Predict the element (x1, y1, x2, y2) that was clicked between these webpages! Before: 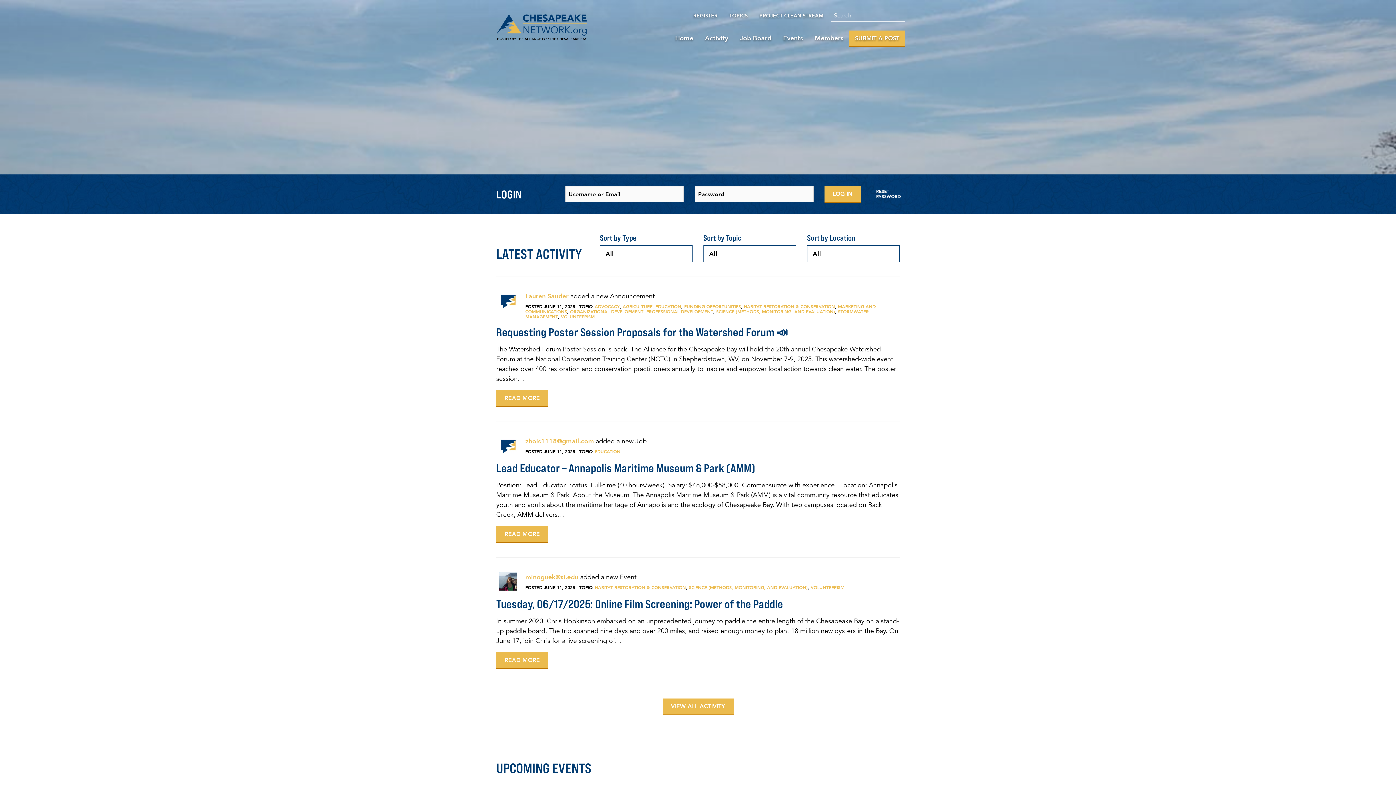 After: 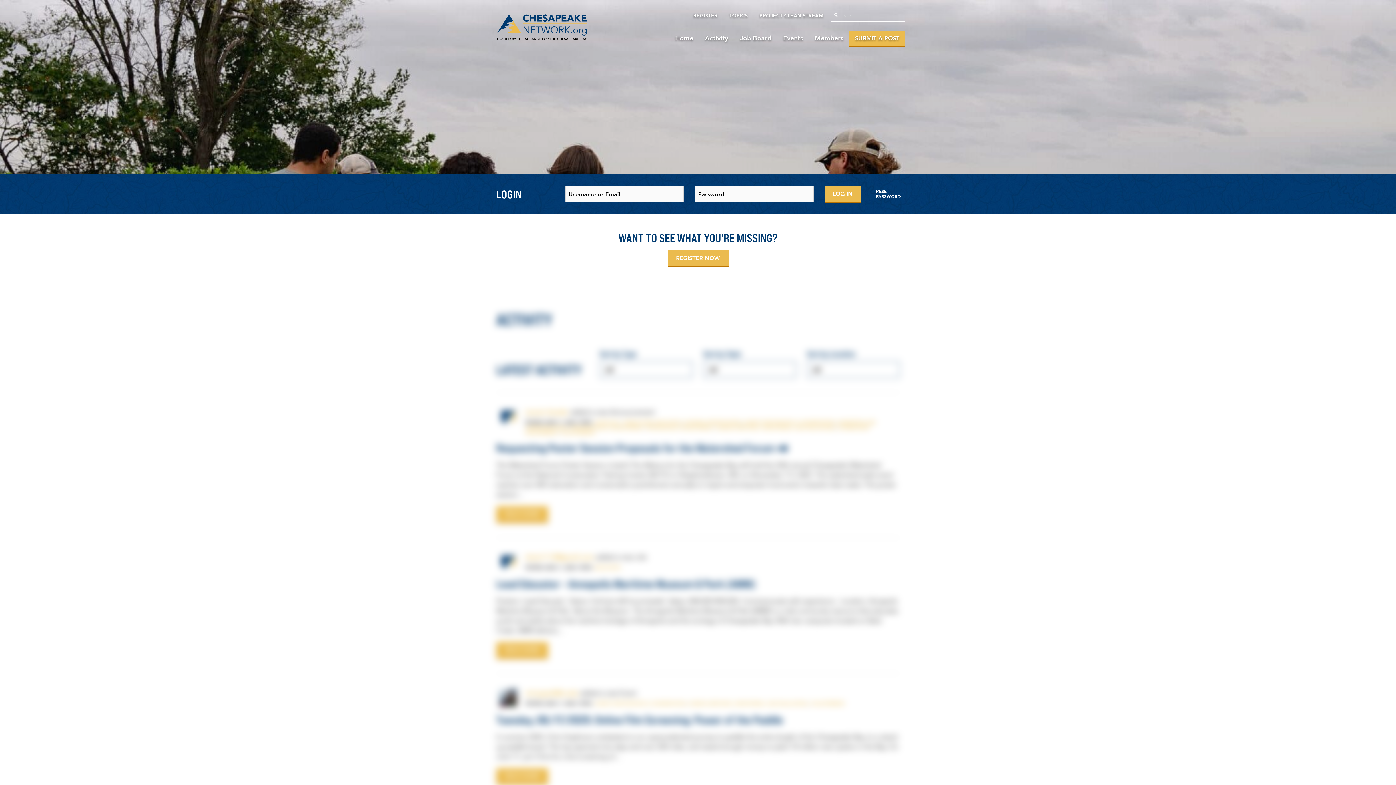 Action: label: VIEW ALL ACTIVITY bbox: (662, 698, 733, 714)